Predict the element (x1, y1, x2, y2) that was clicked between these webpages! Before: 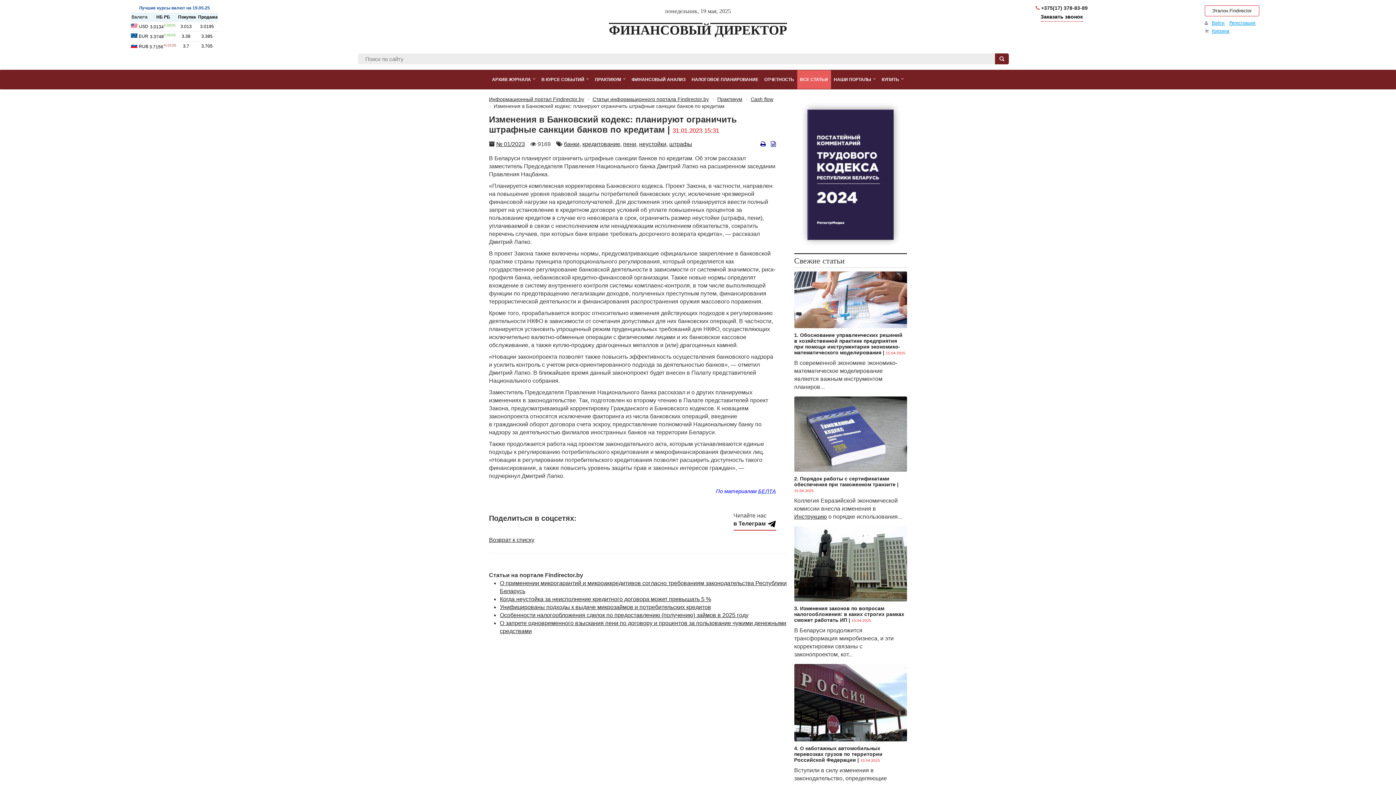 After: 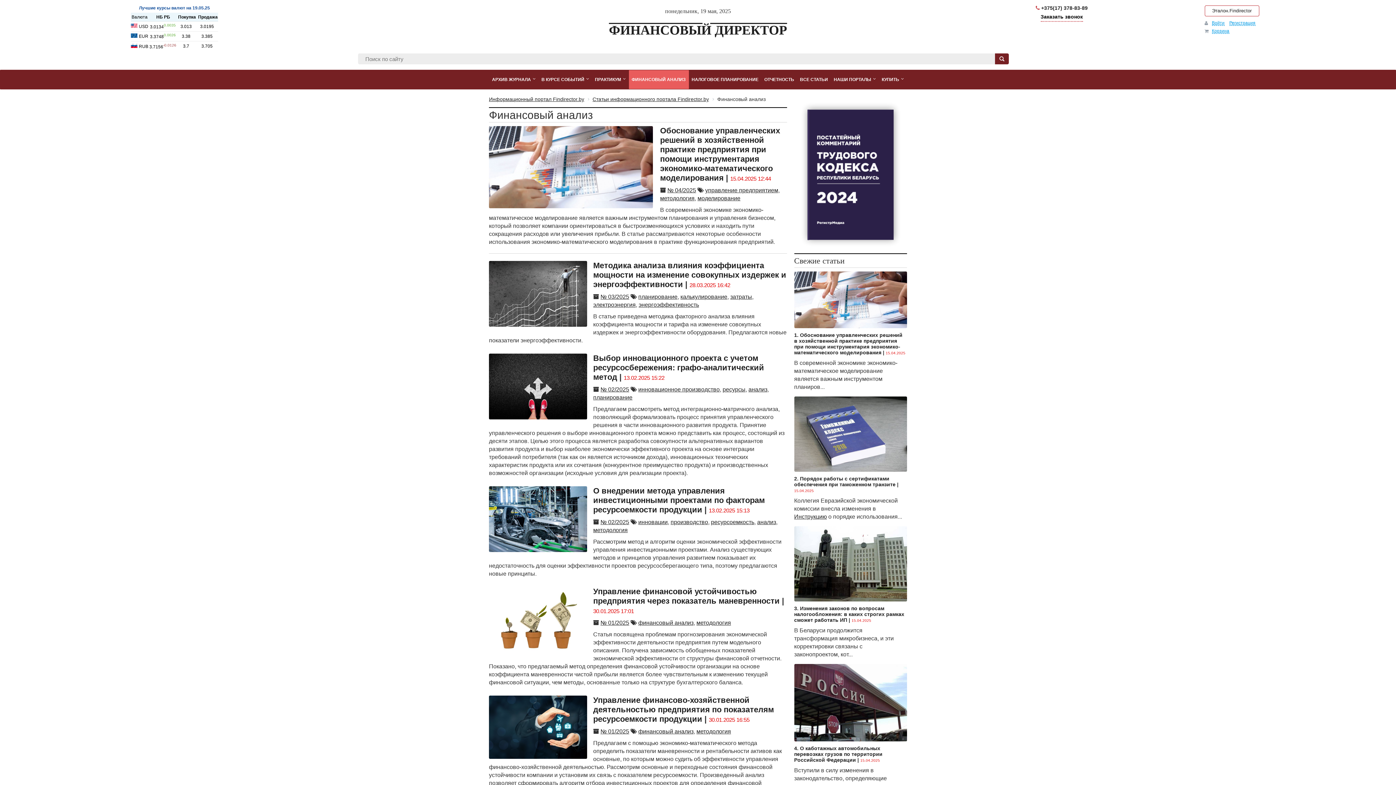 Action: bbox: (628, 70, 688, 89) label: ФИНАНСОВЫЙ АНАЛИЗ